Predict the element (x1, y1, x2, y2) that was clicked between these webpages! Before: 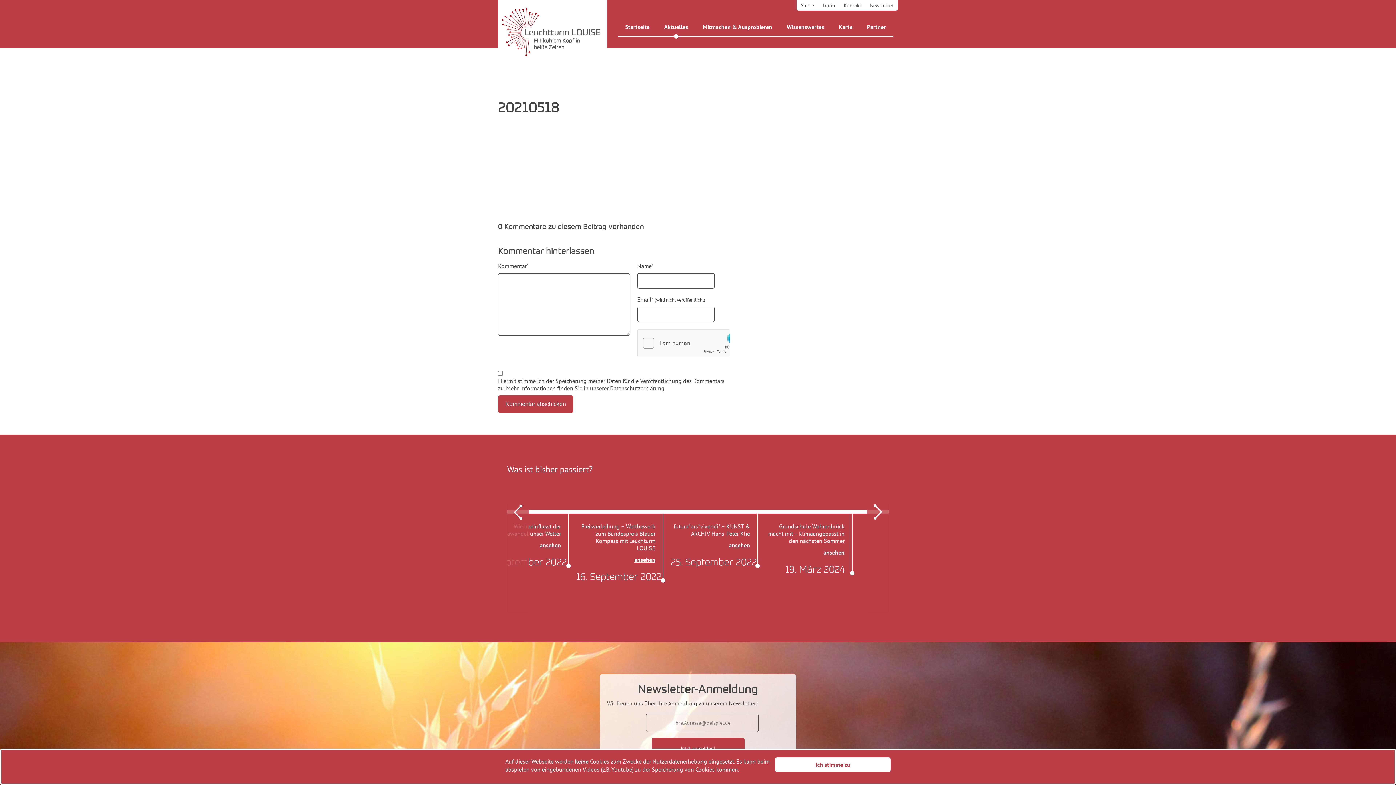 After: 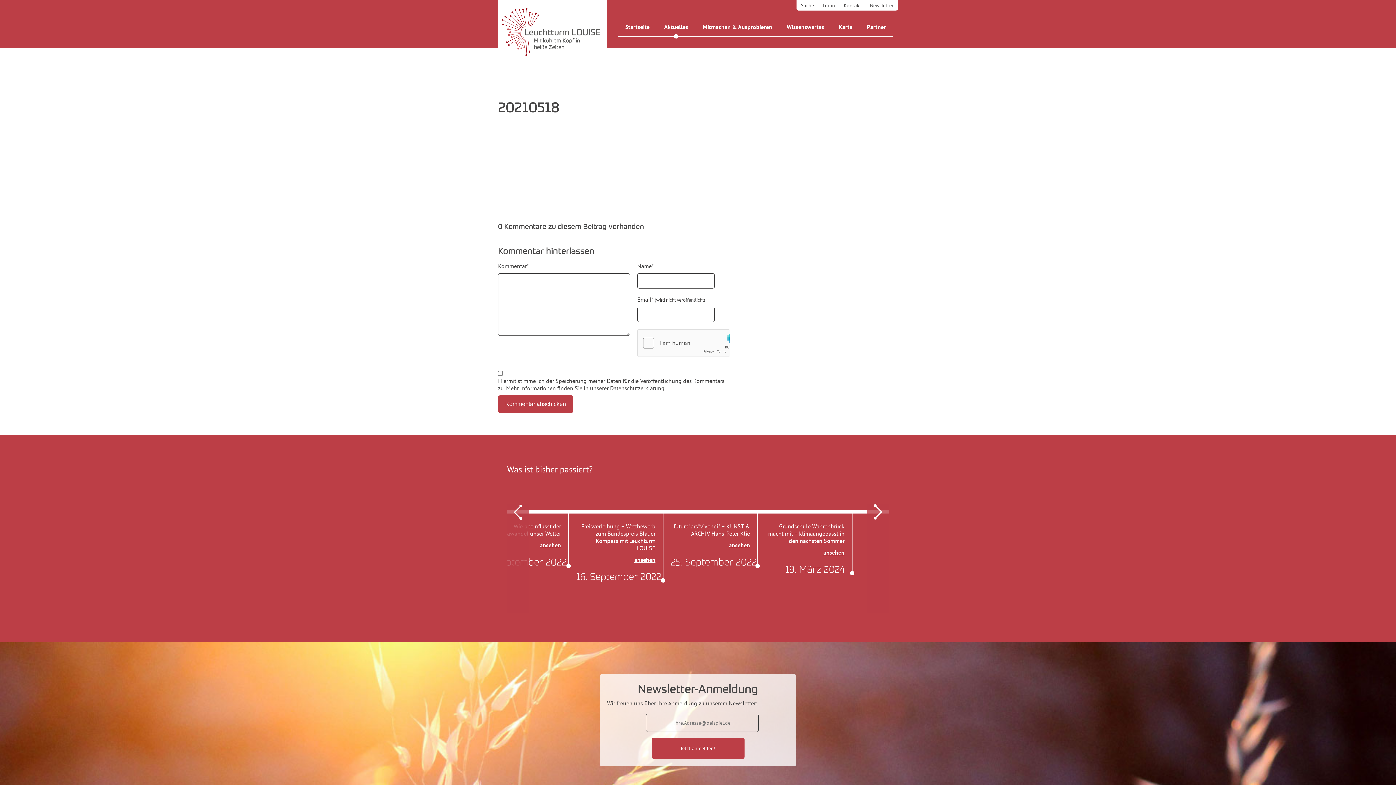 Action: label: Ich stimme zu bbox: (775, 757, 890, 772)